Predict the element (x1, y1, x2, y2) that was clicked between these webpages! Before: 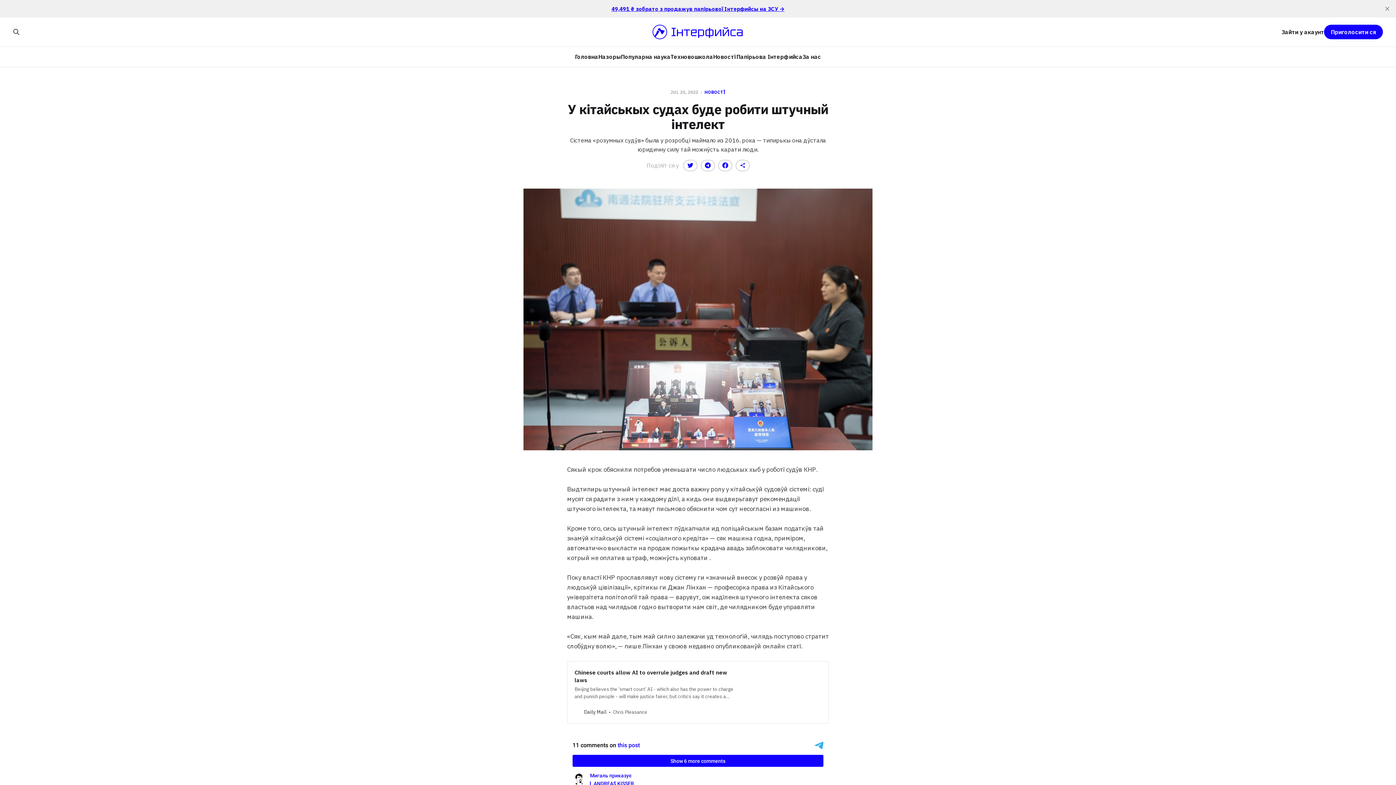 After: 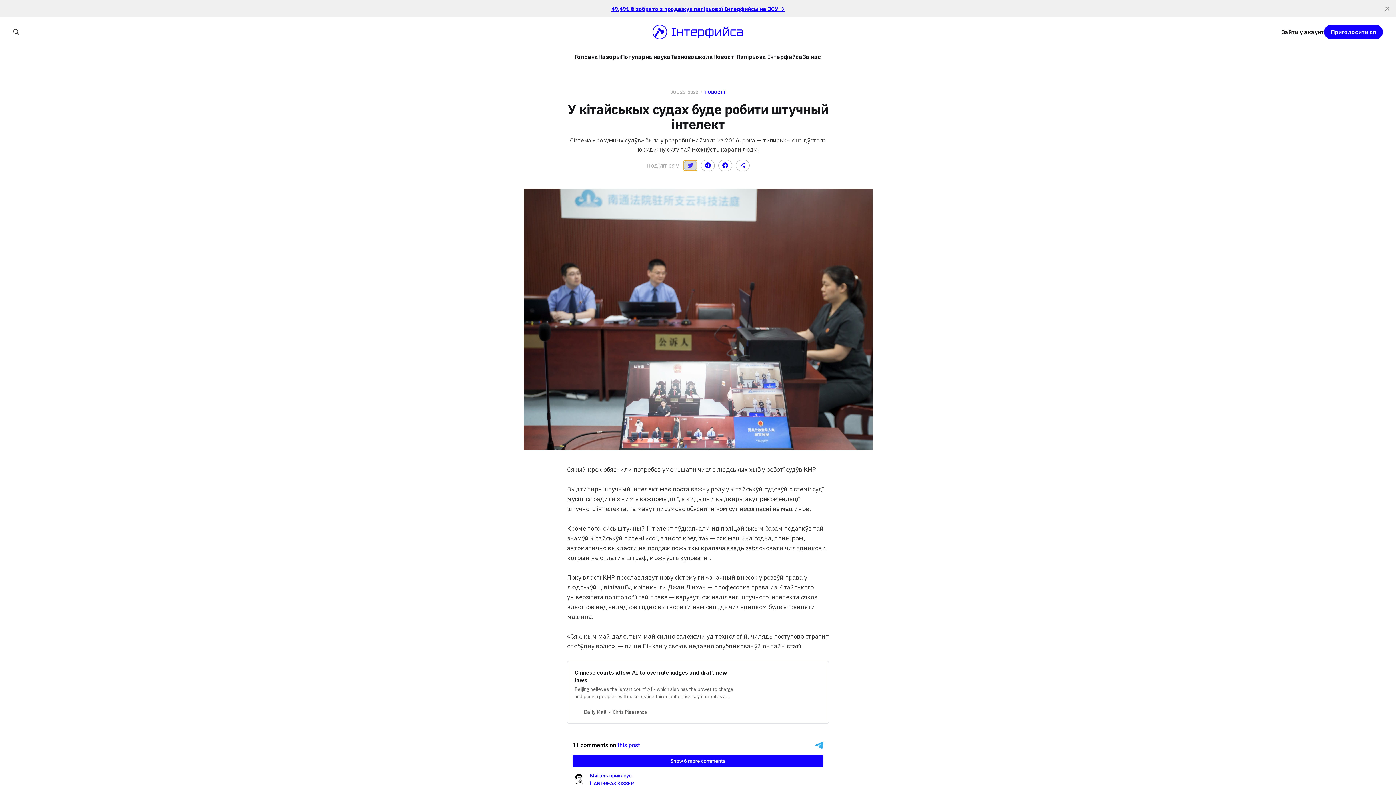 Action: bbox: (681, 160, 699, 171)